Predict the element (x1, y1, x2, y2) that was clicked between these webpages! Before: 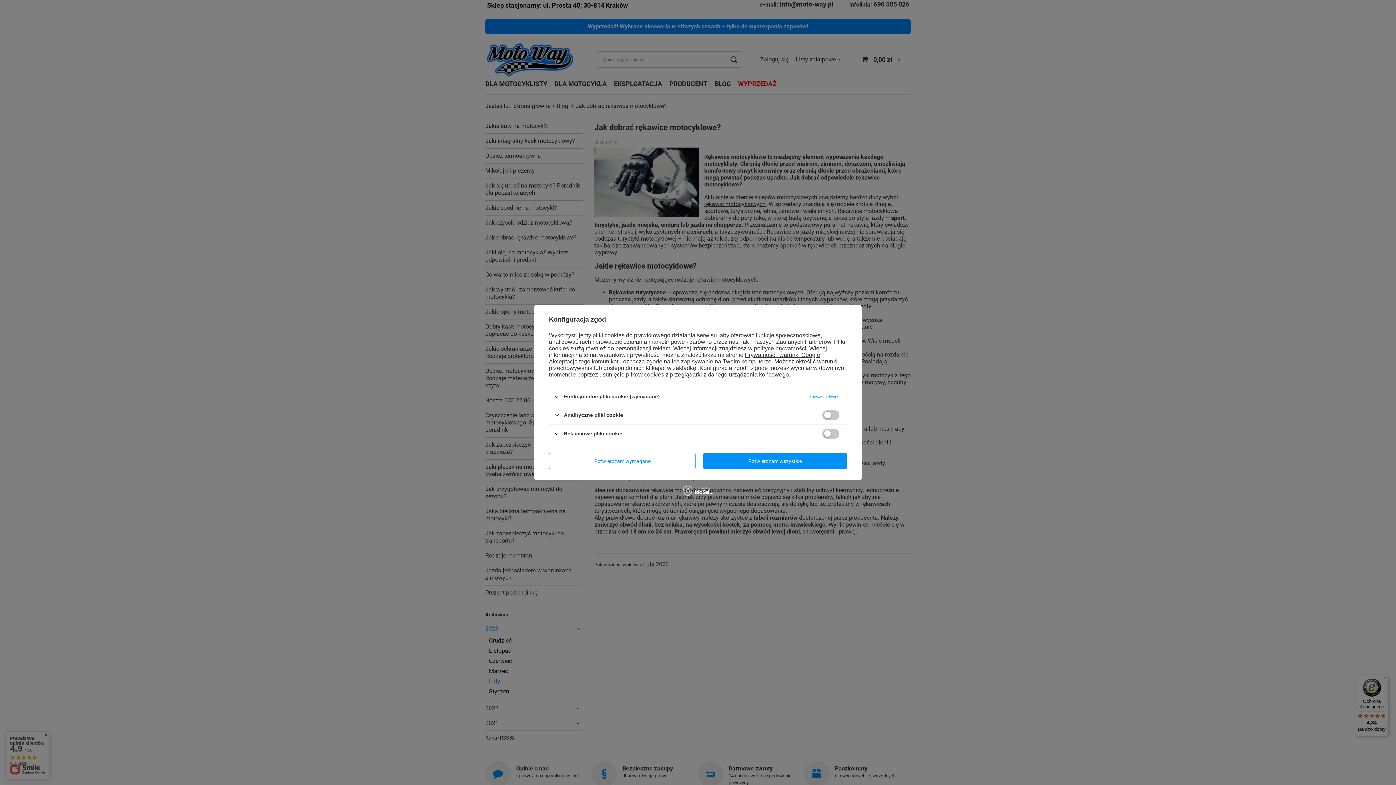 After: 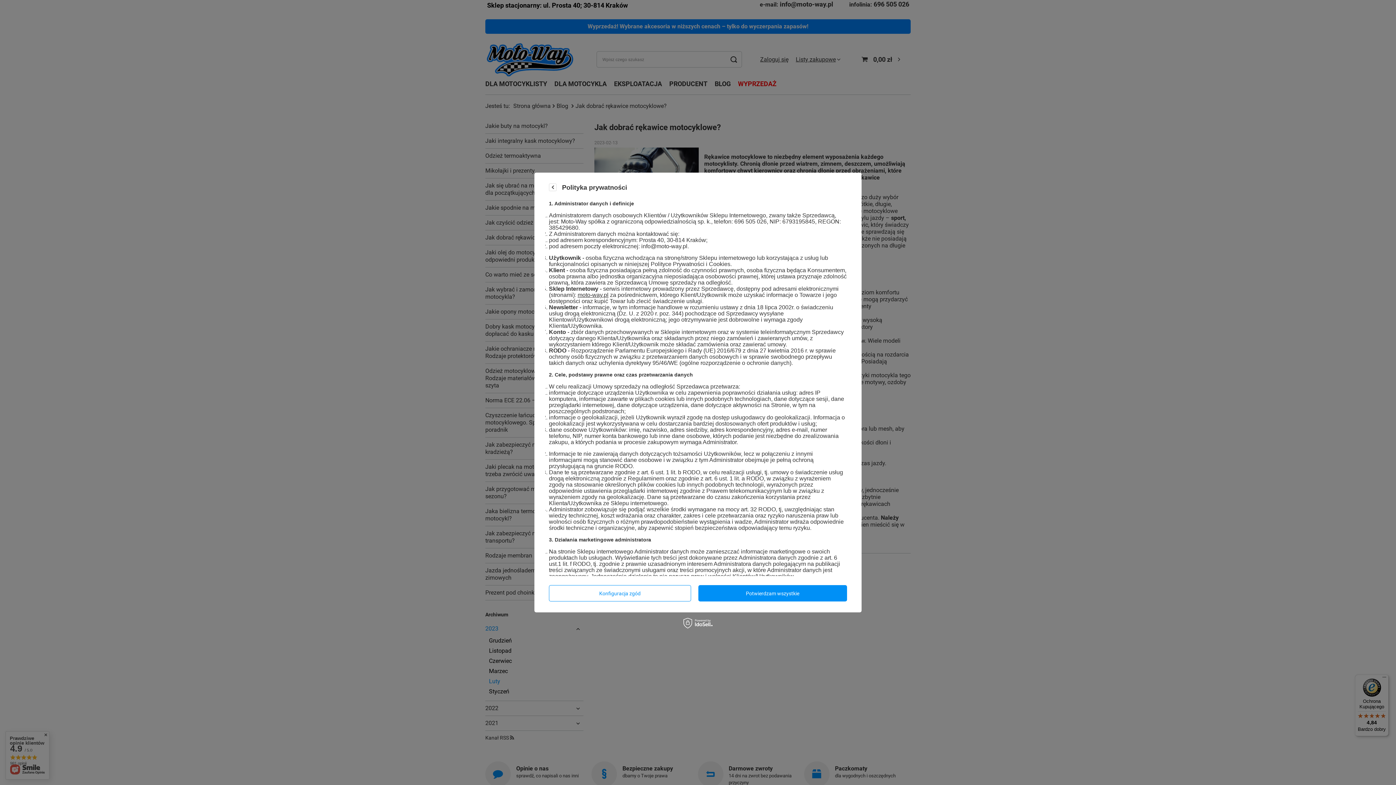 Action: label: polityce prywatności bbox: (754, 345, 806, 351)